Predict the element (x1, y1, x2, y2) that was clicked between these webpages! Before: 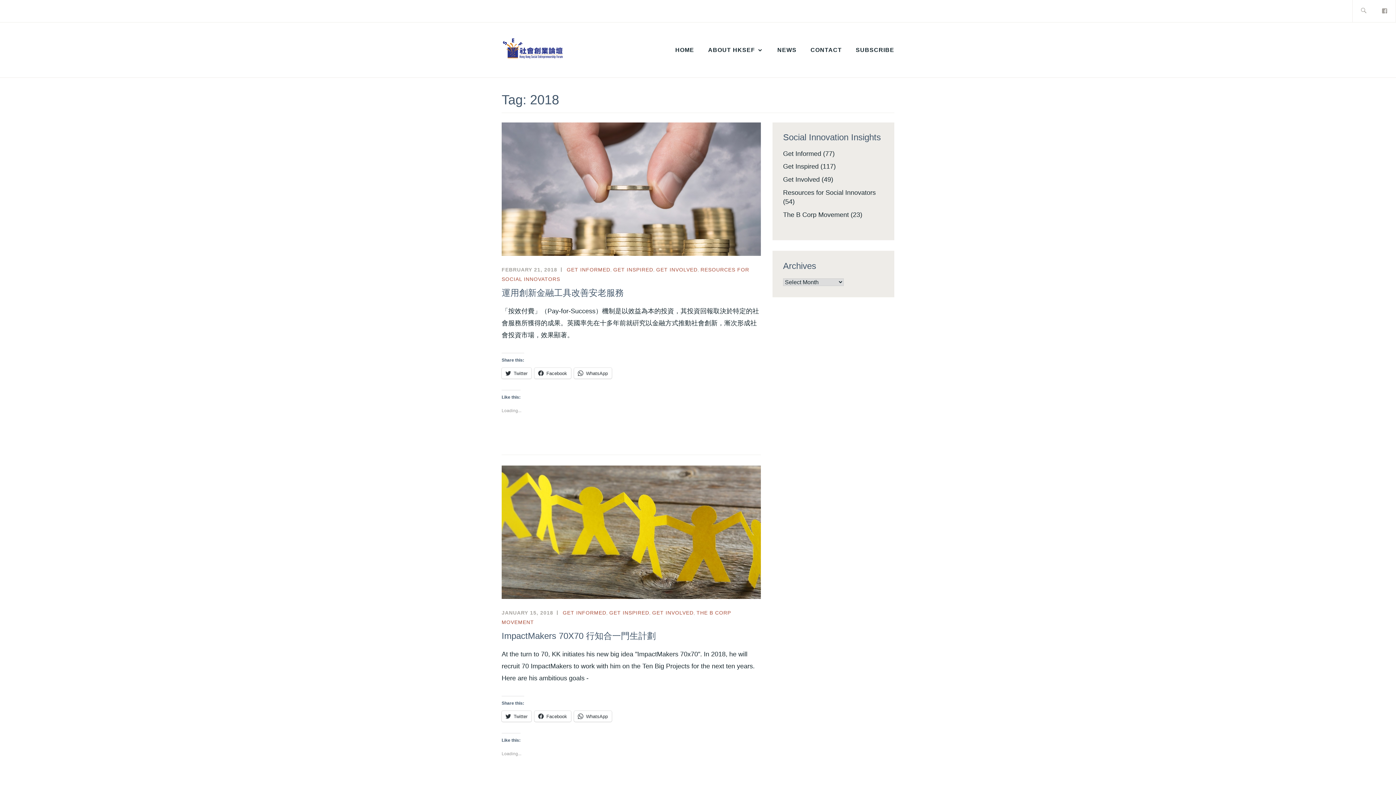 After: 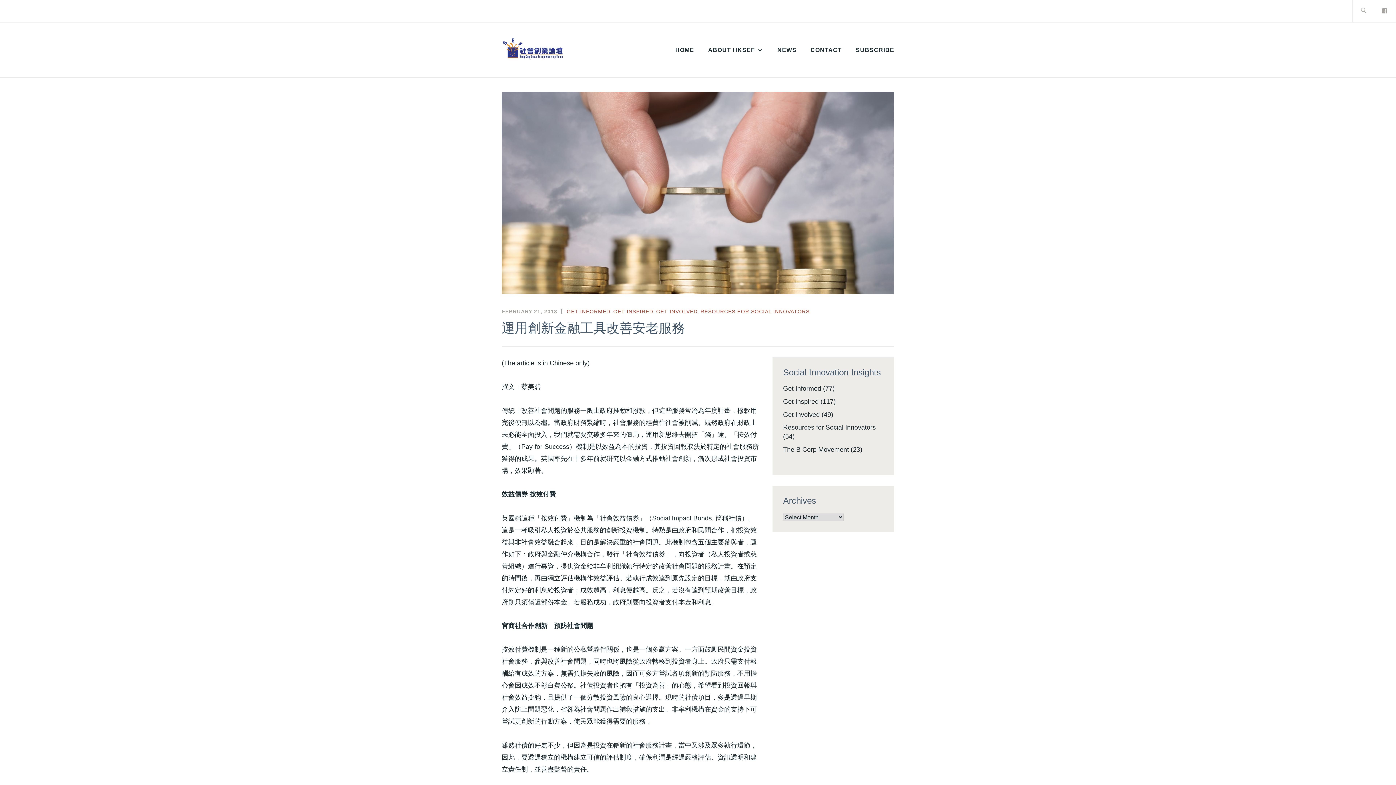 Action: bbox: (501, 267, 557, 272) label: FEBRUARY 21, 2018